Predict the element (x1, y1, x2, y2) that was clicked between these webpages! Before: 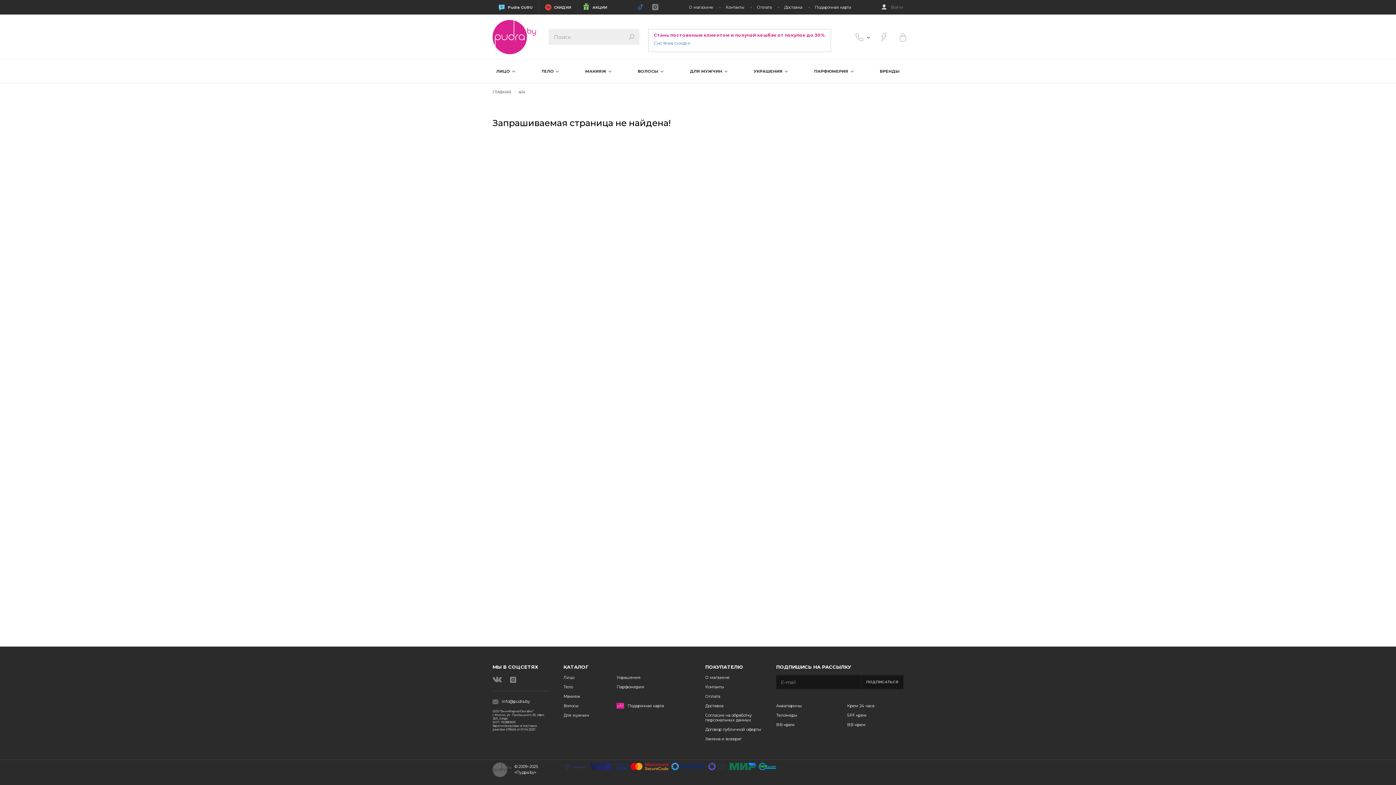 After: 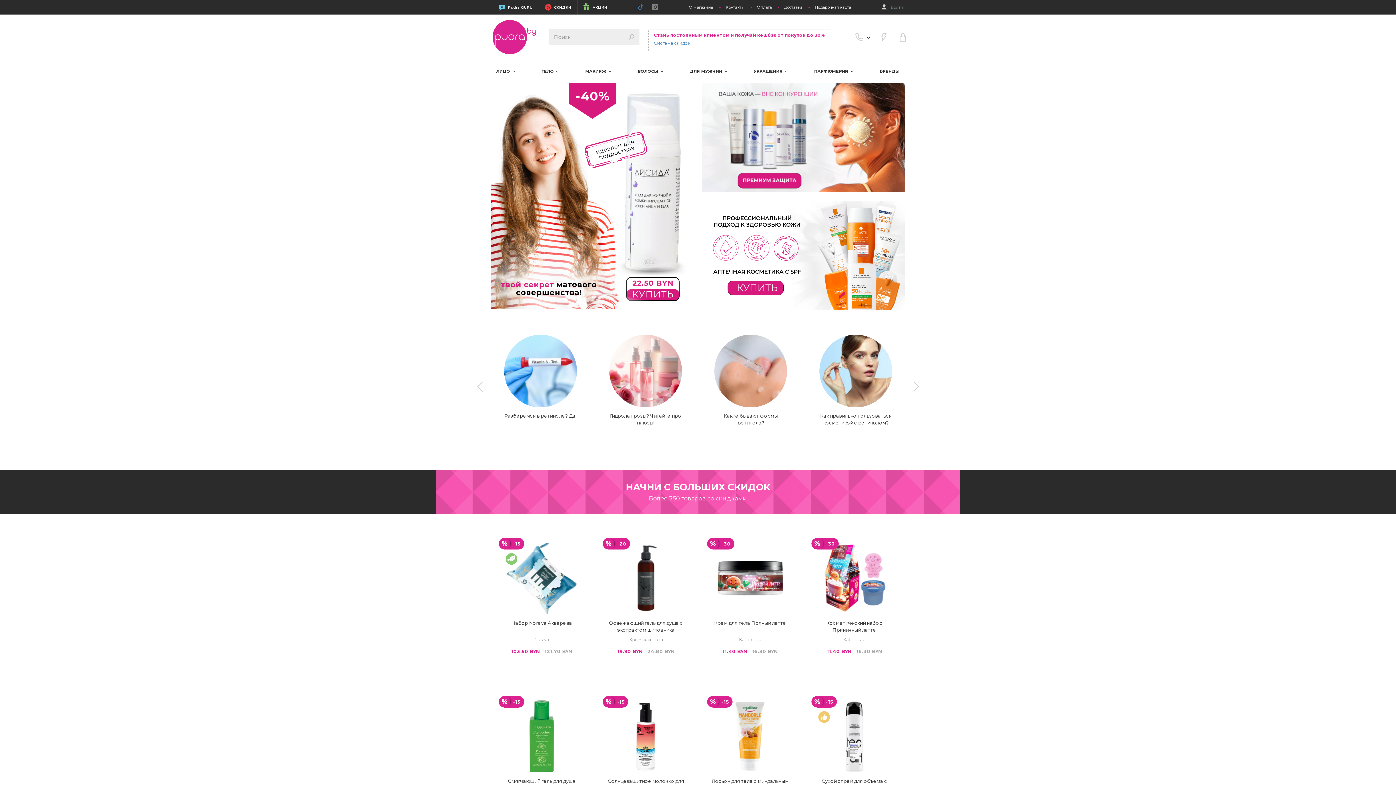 Action: bbox: (492, 89, 511, 94) label: ГЛАВНАЯ